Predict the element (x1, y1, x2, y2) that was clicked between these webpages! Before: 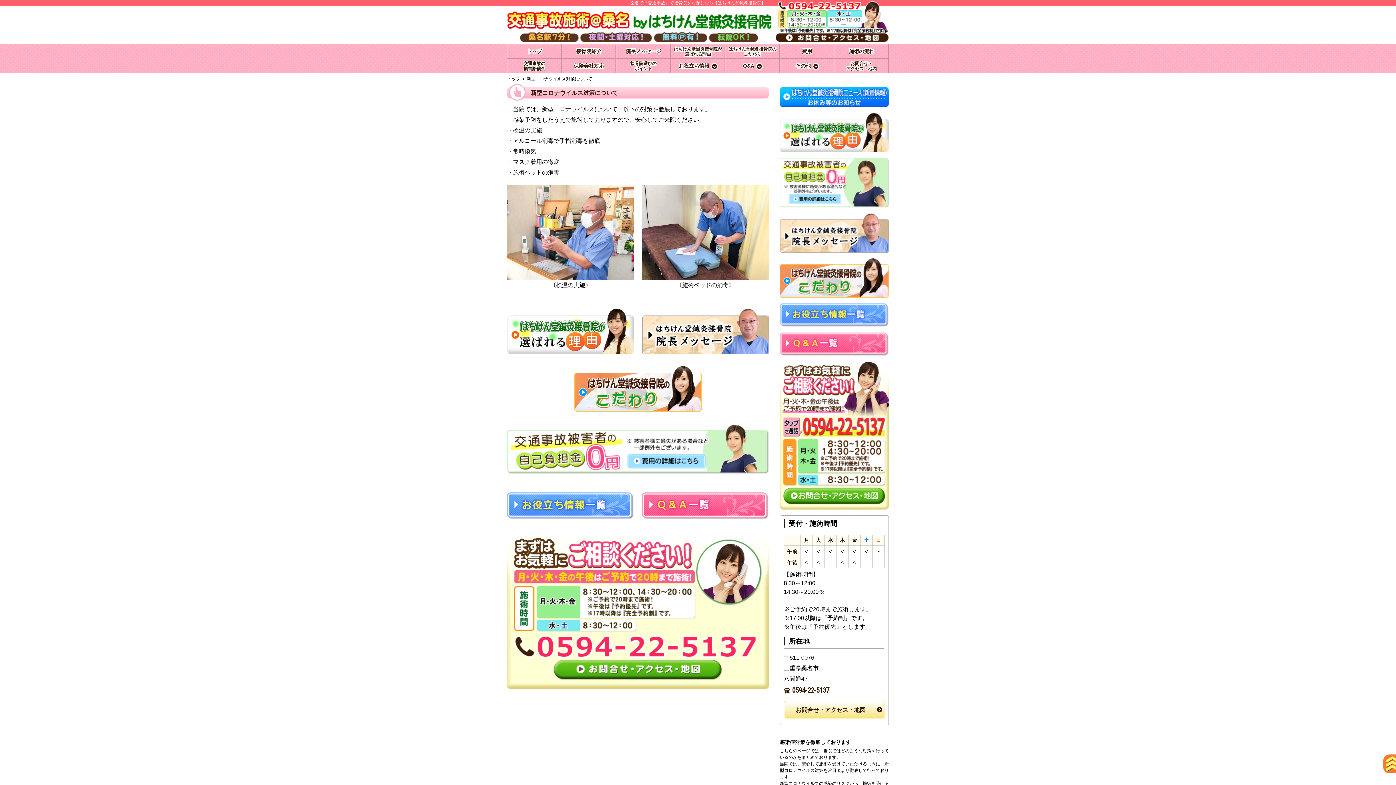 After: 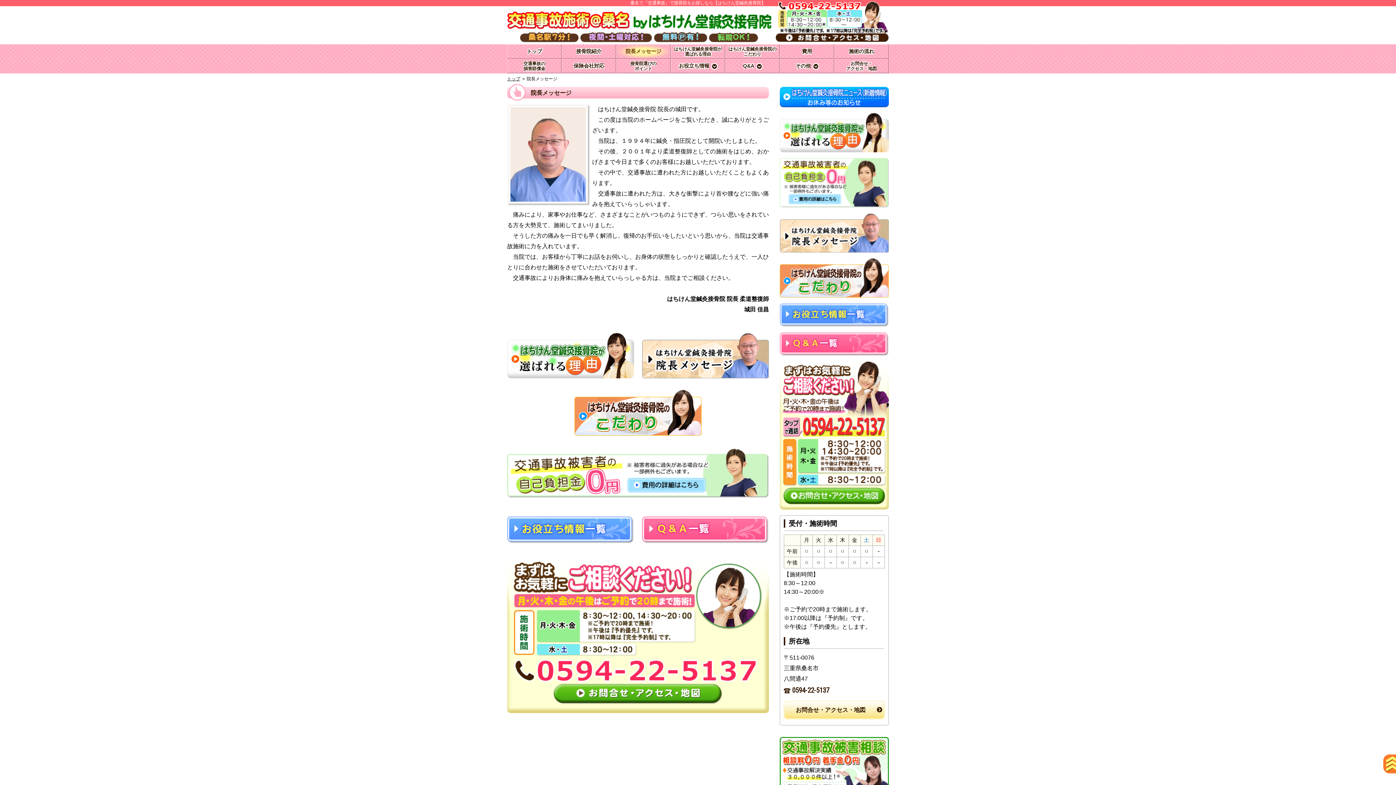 Action: bbox: (616, 44, 670, 58) label: 院長メッセージ